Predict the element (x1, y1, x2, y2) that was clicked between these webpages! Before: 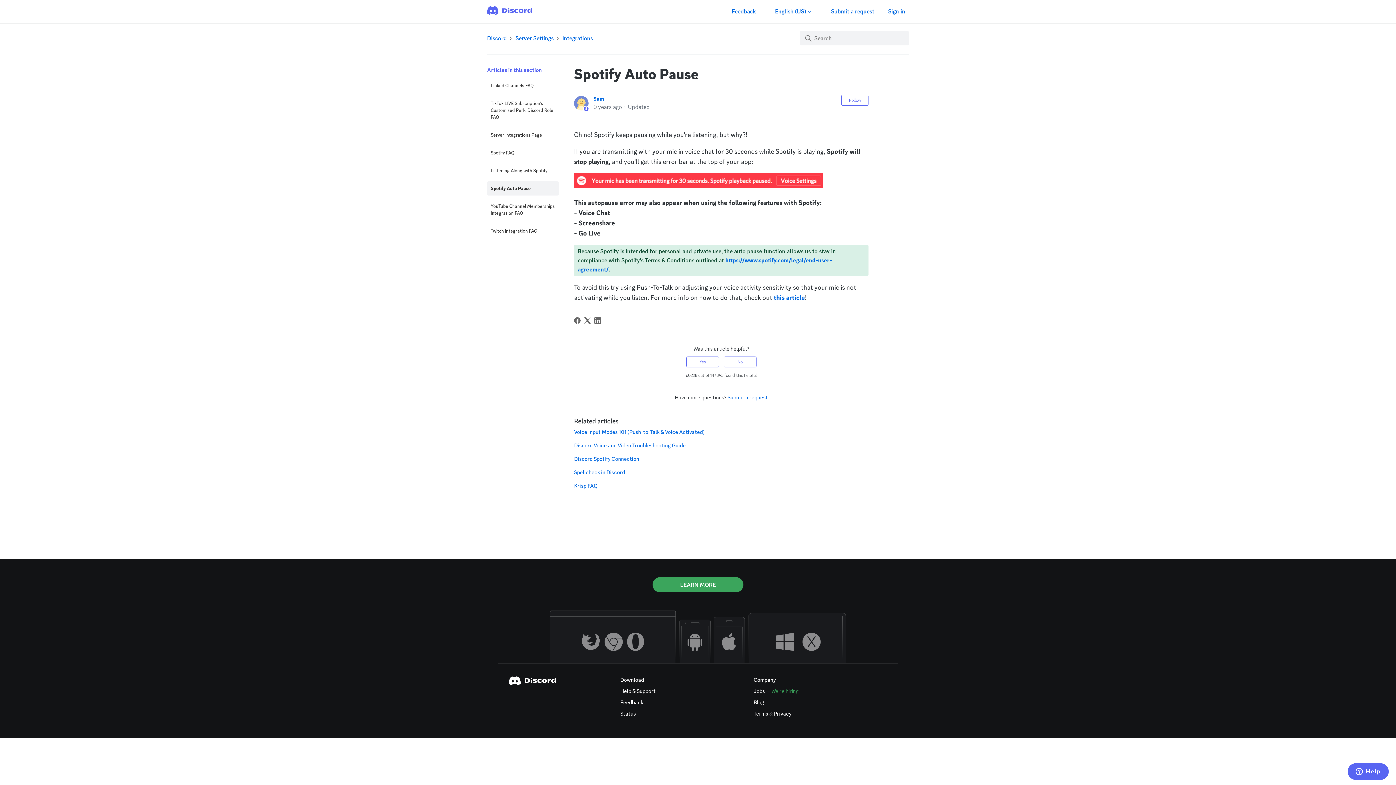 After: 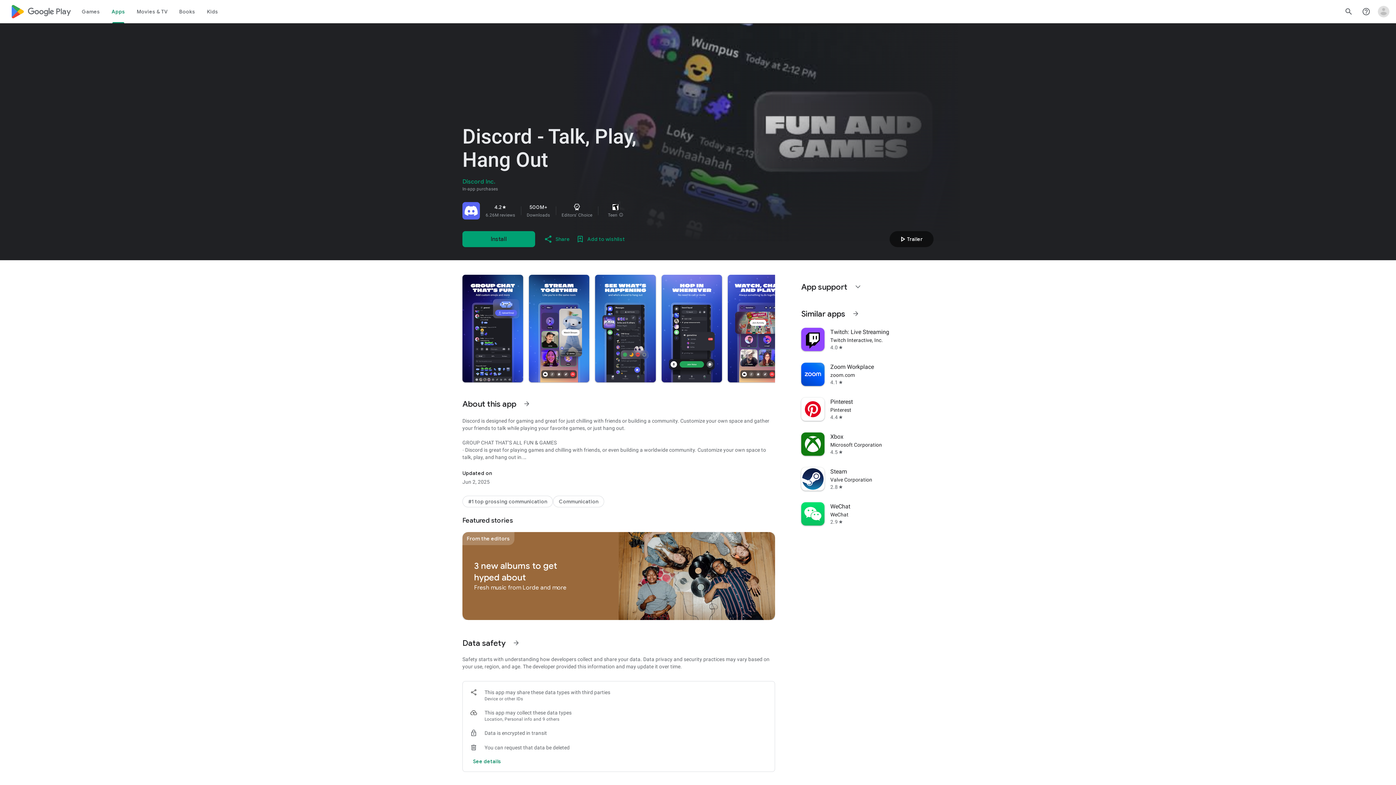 Action: bbox: (687, 633, 702, 653)